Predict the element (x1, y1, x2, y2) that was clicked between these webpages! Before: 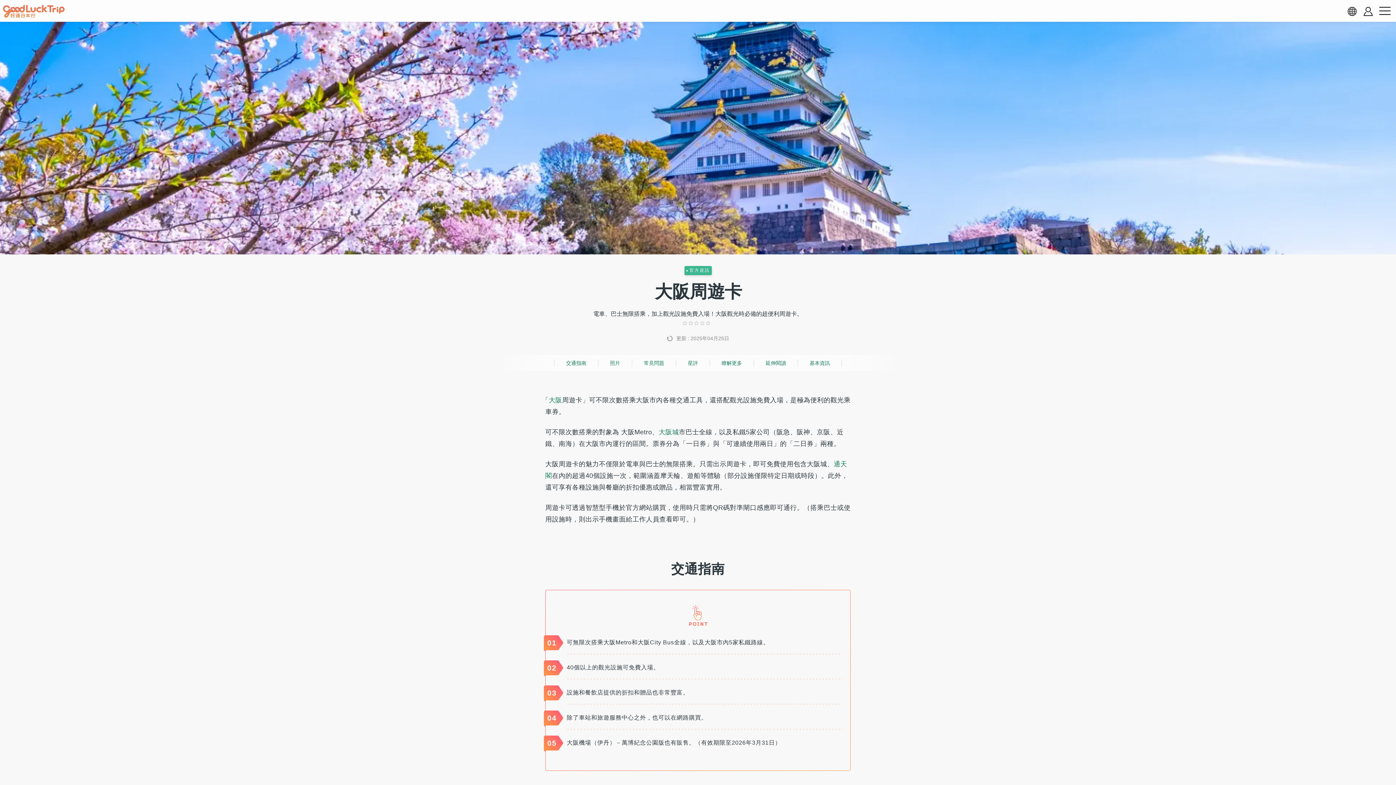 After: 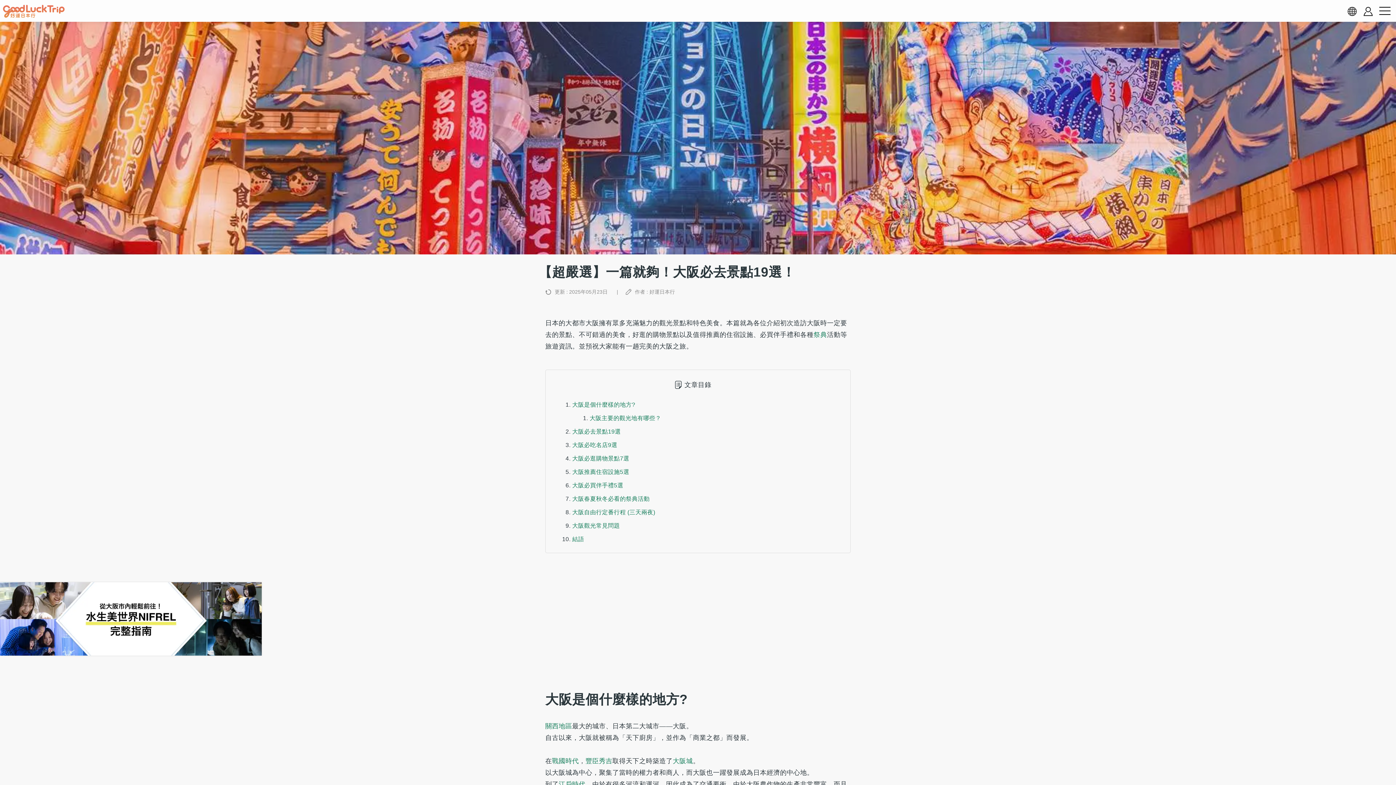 Action: bbox: (548, 396, 562, 404) label: 大阪